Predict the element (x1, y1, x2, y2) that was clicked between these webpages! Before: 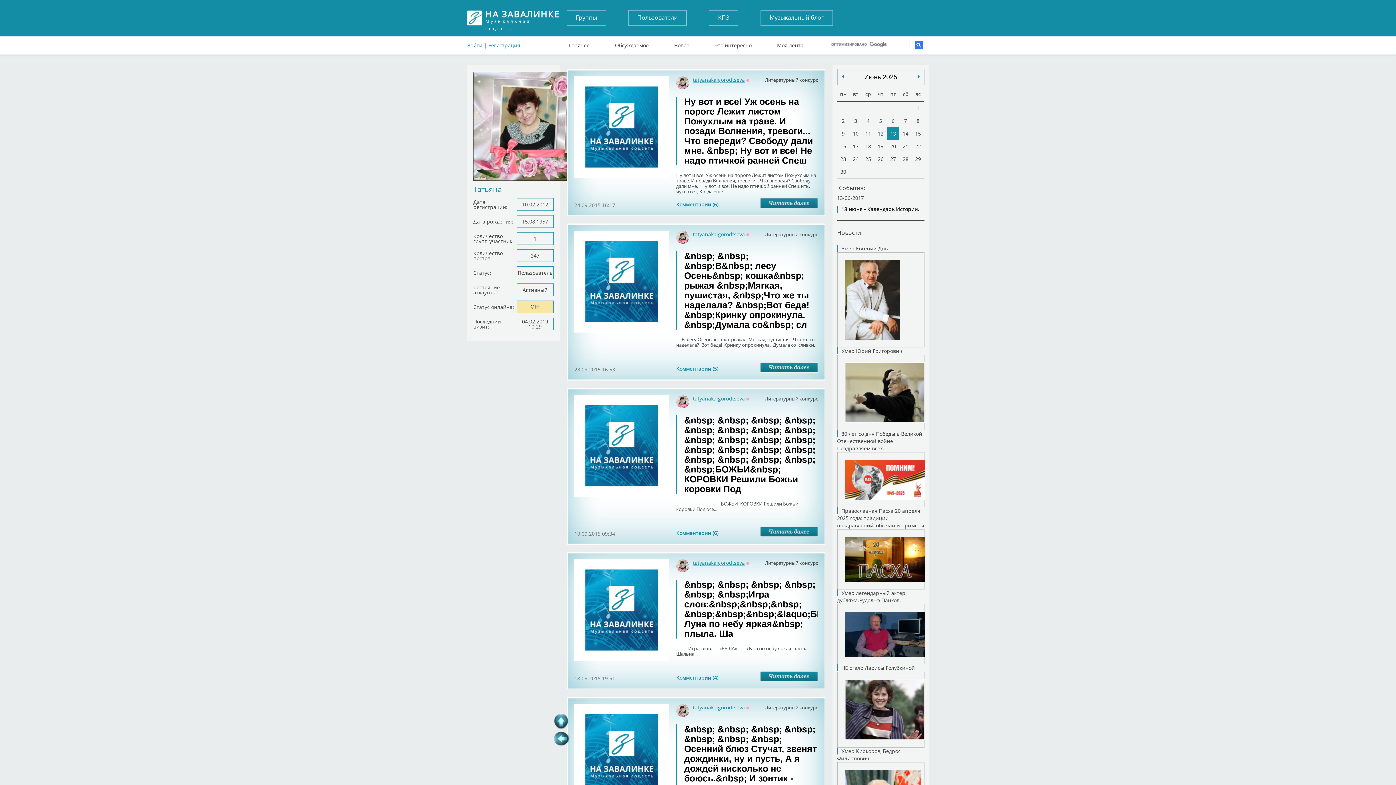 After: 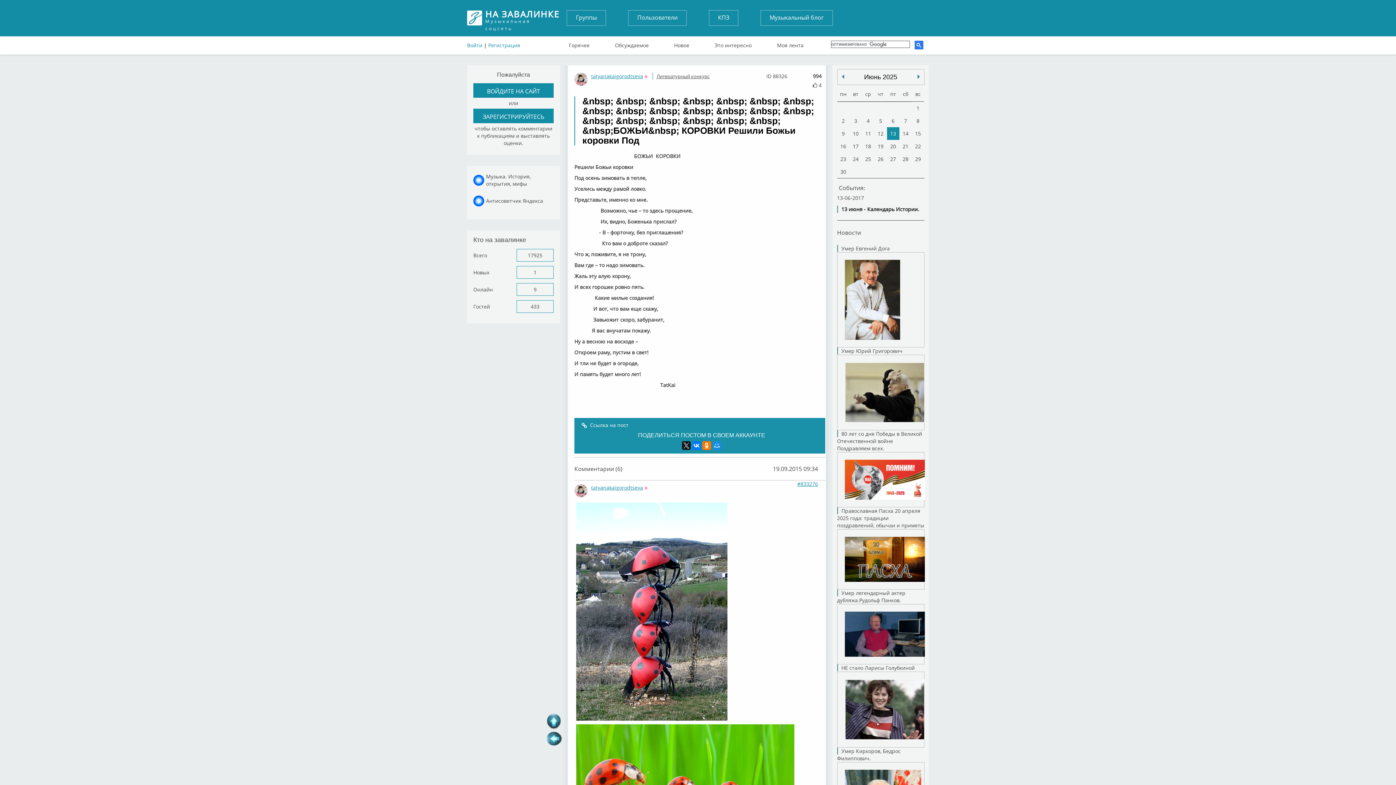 Action: bbox: (760, 526, 818, 537)